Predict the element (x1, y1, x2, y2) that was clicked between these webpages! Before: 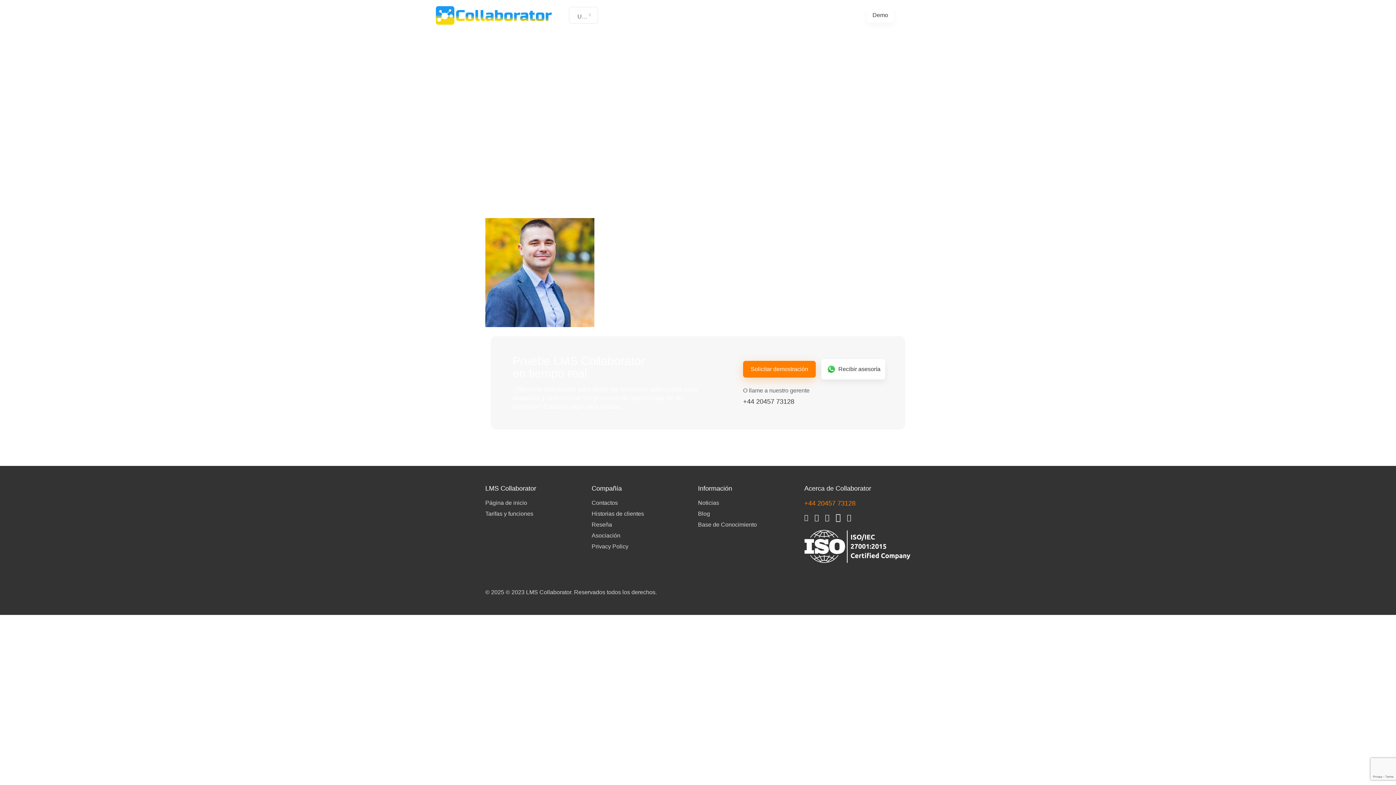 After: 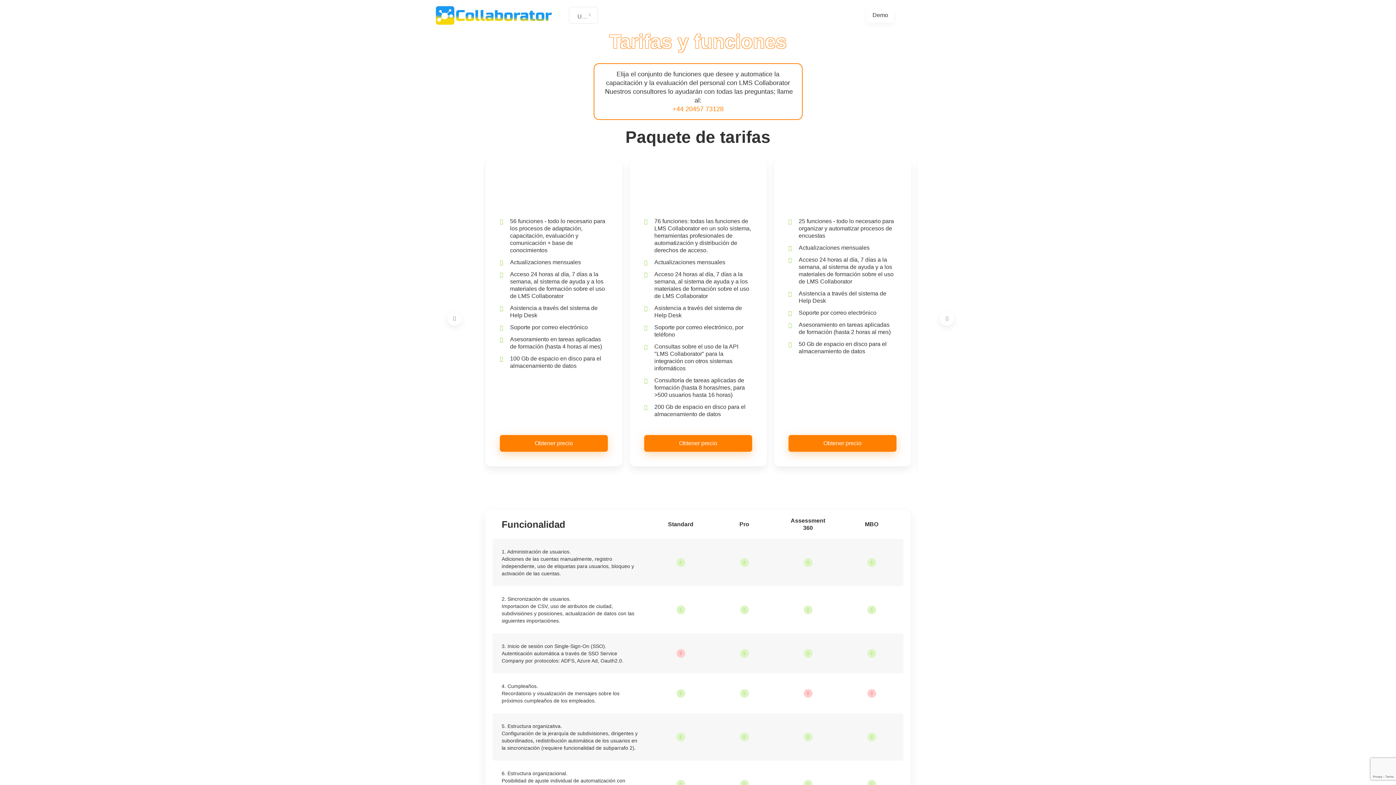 Action: bbox: (708, 12, 756, 17) label: Tarifas y funciones